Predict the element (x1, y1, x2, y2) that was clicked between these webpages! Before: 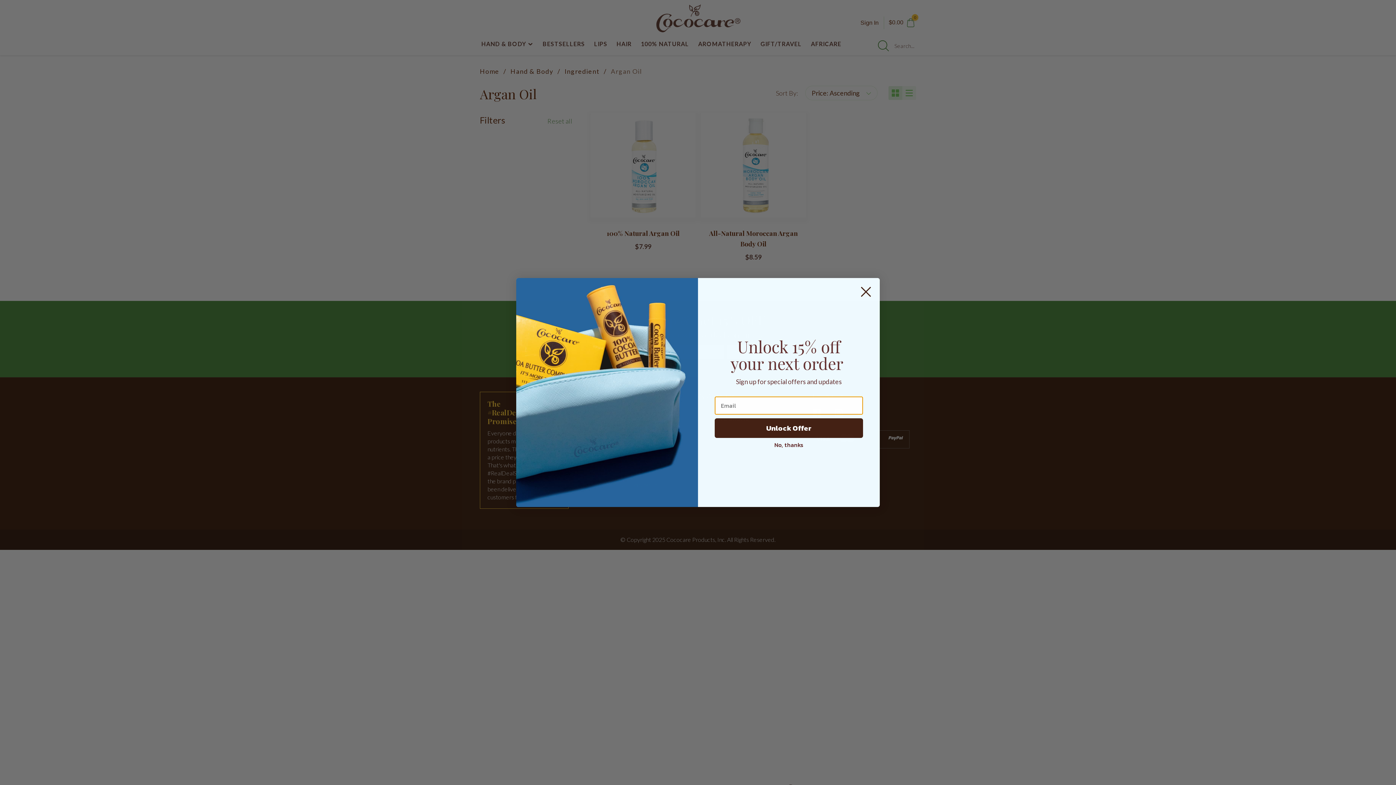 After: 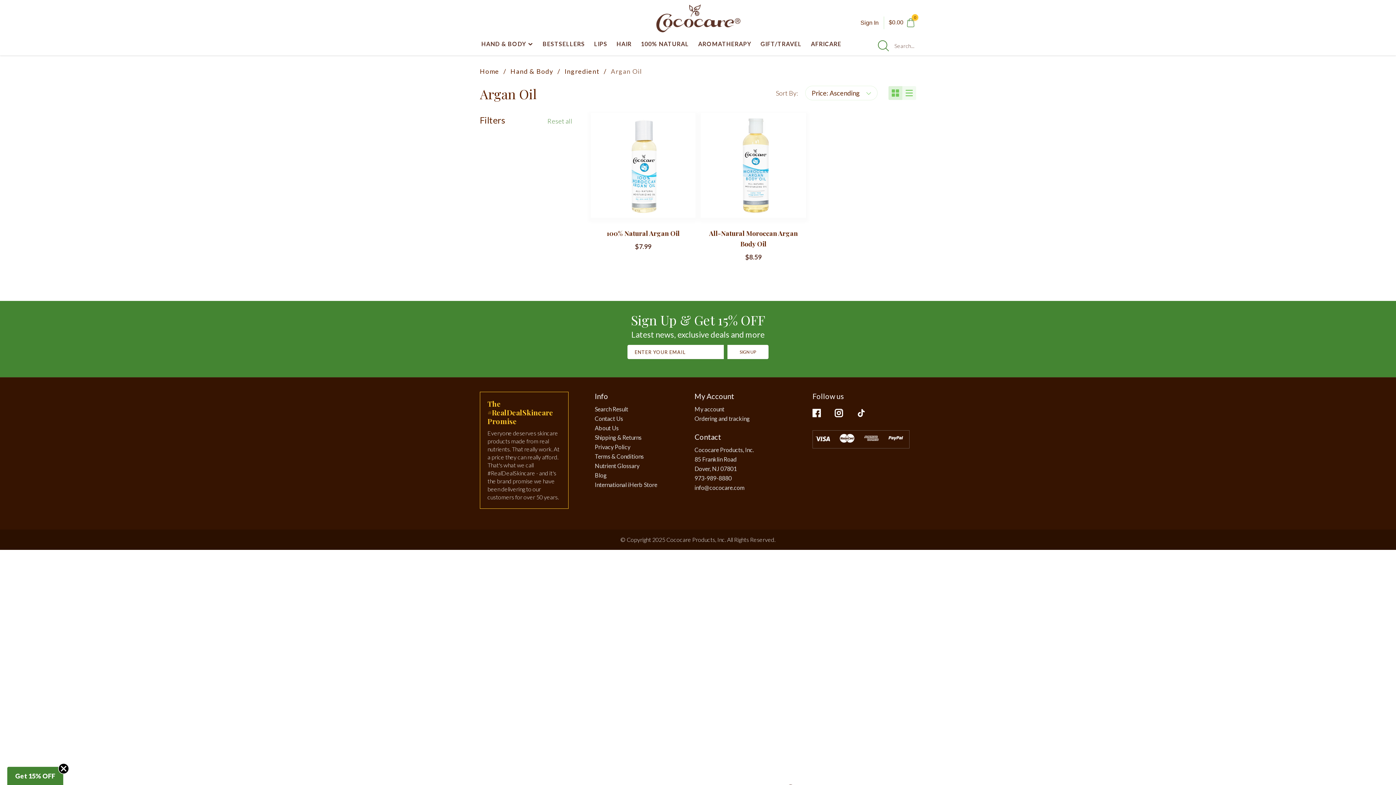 Action: label: No, thanks bbox: (714, 438, 863, 452)